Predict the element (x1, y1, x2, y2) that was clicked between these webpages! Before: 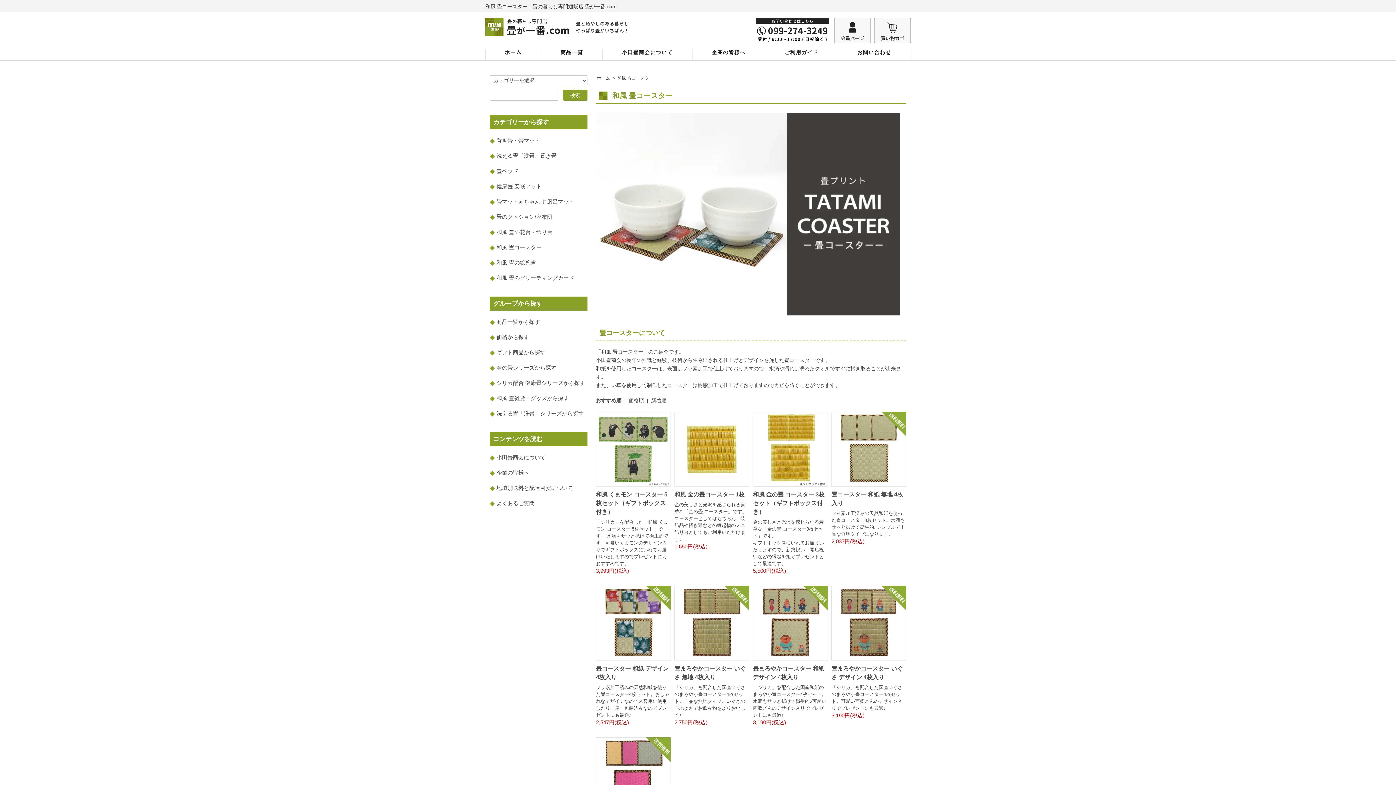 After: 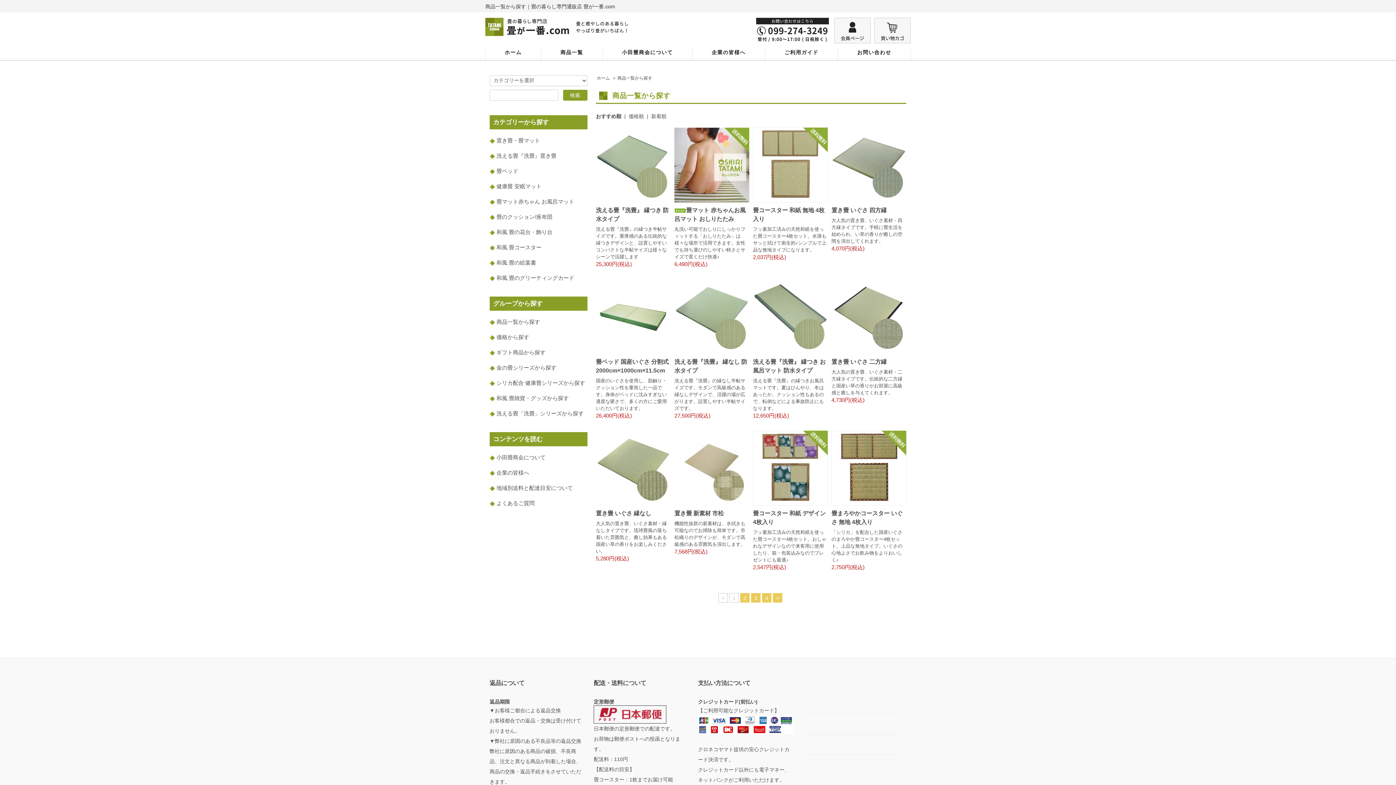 Action: label: 商品一覧 bbox: (541, 48, 602, 60)